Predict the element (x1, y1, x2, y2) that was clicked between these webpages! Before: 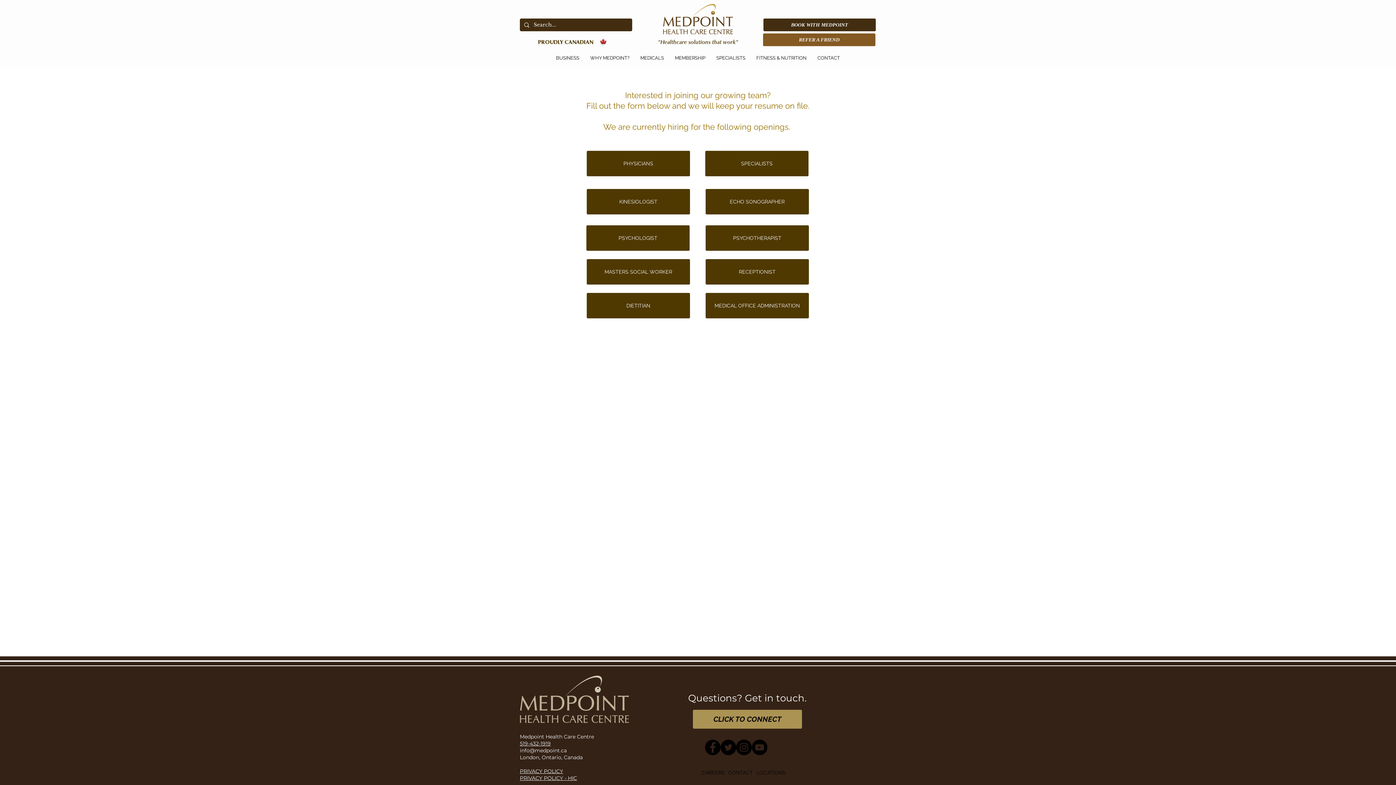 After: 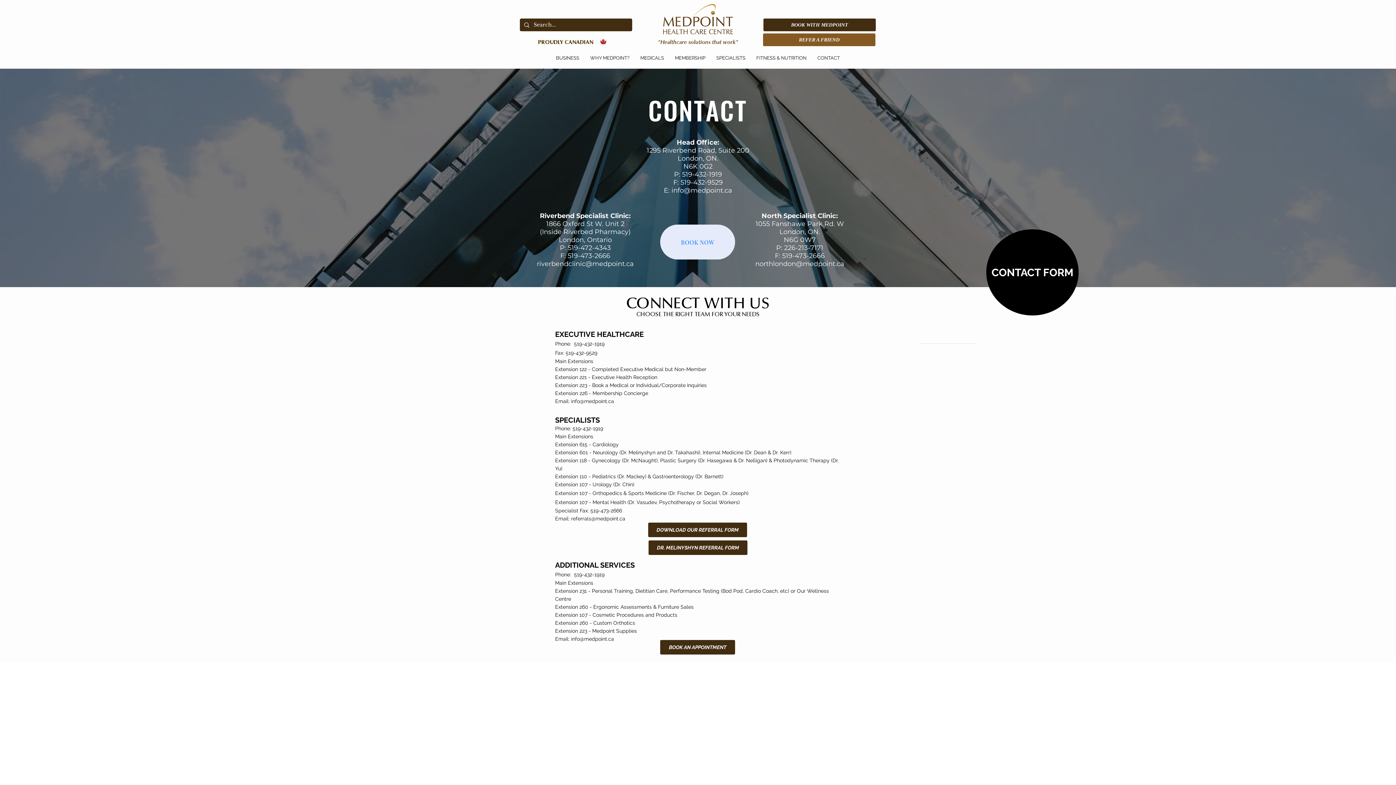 Action: label: BOOK WITH MEDPOINT bbox: (763, 18, 876, 31)